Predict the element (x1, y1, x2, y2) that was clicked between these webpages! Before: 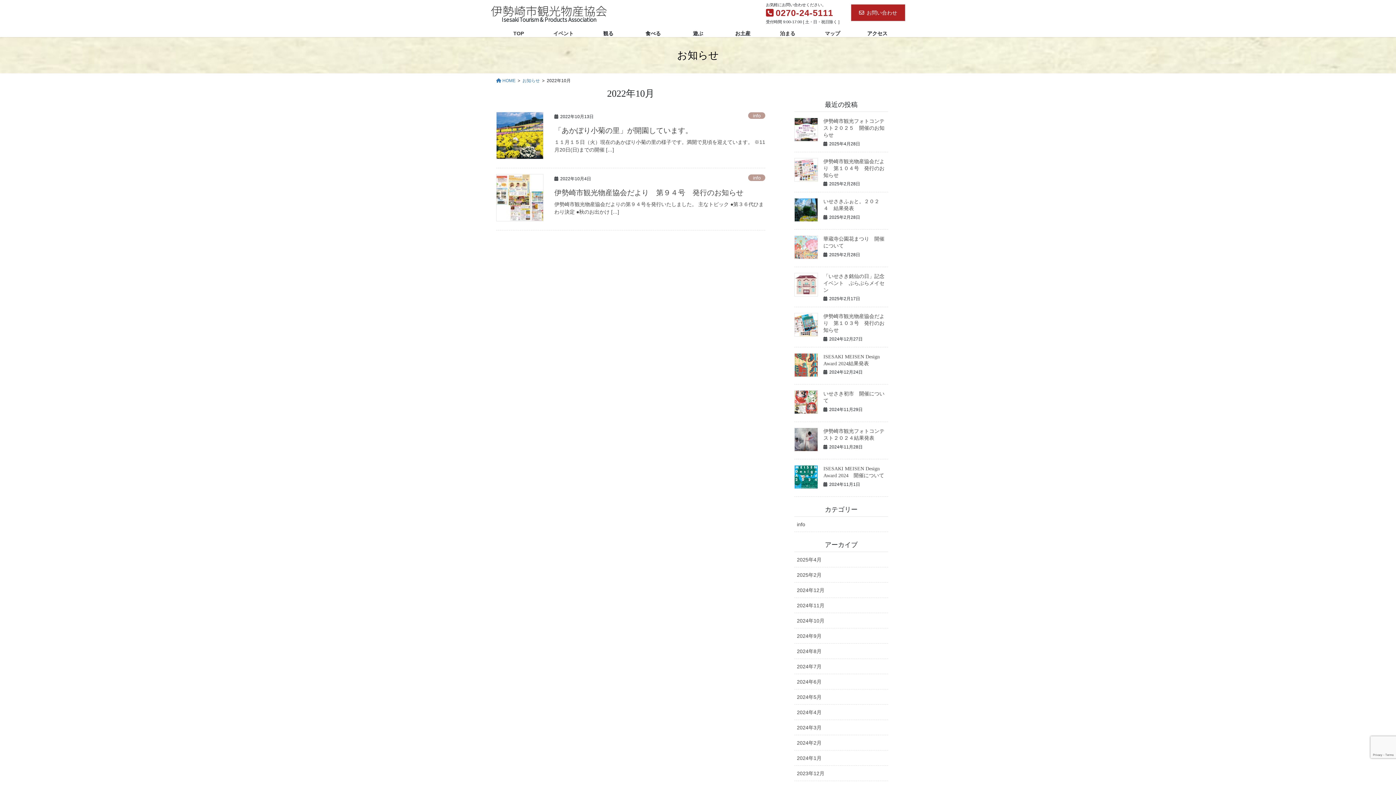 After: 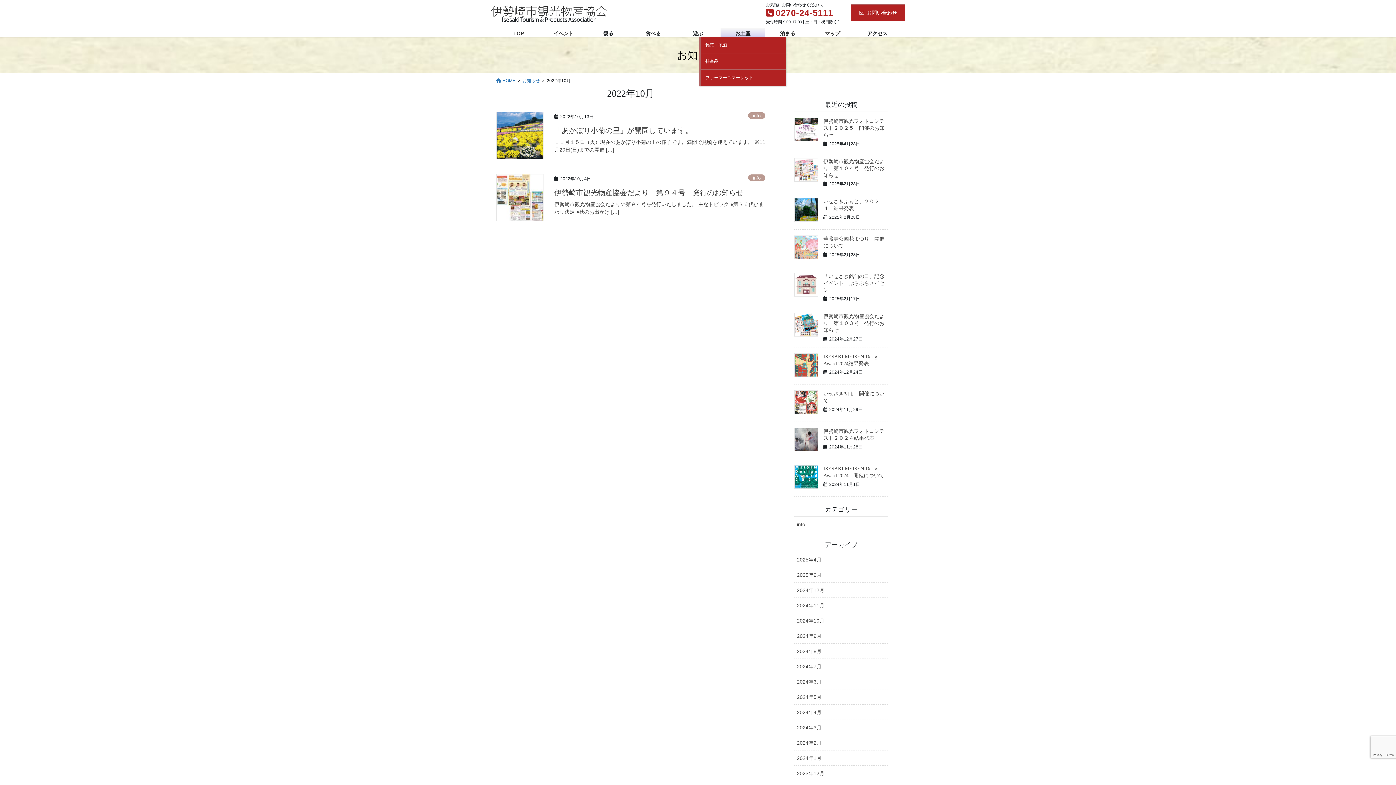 Action: bbox: (720, 28, 765, 37) label: お土産